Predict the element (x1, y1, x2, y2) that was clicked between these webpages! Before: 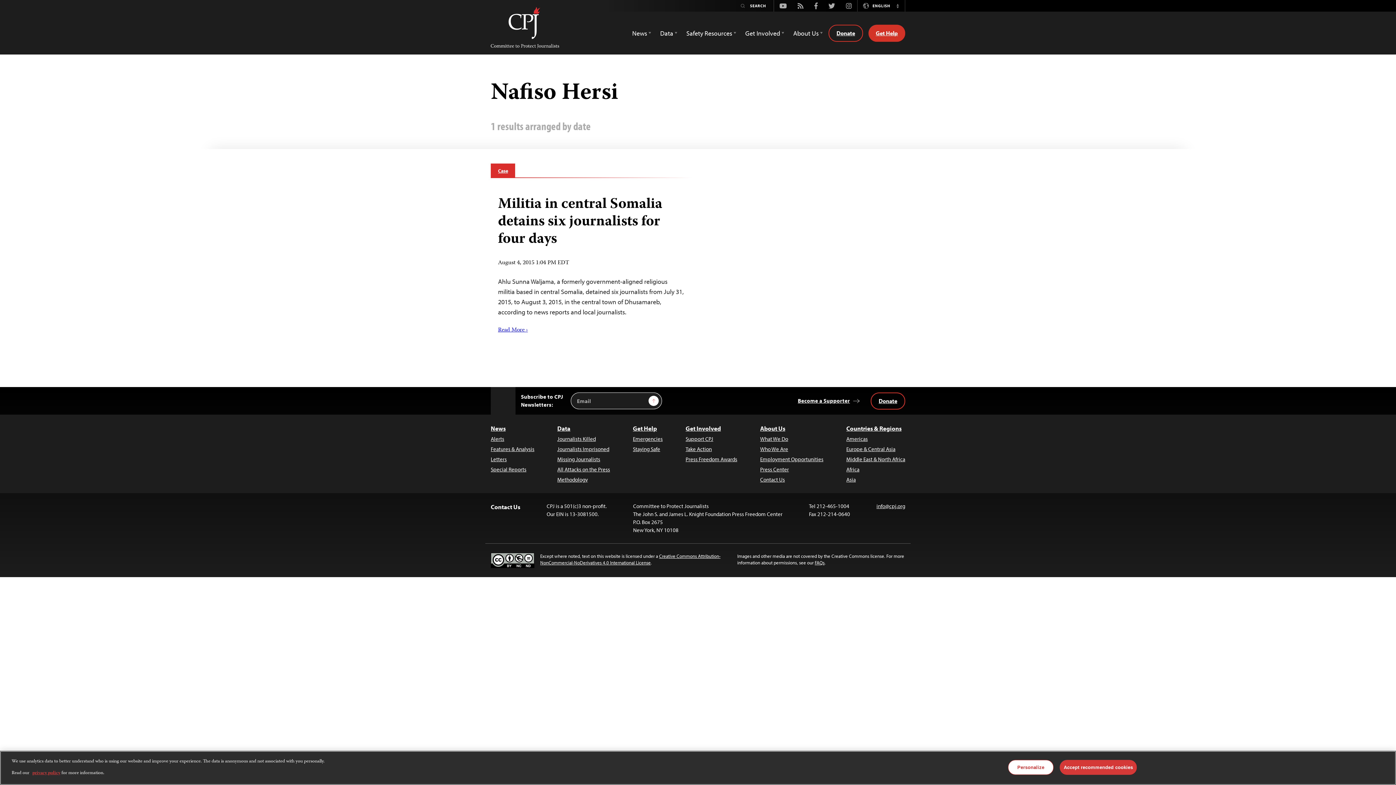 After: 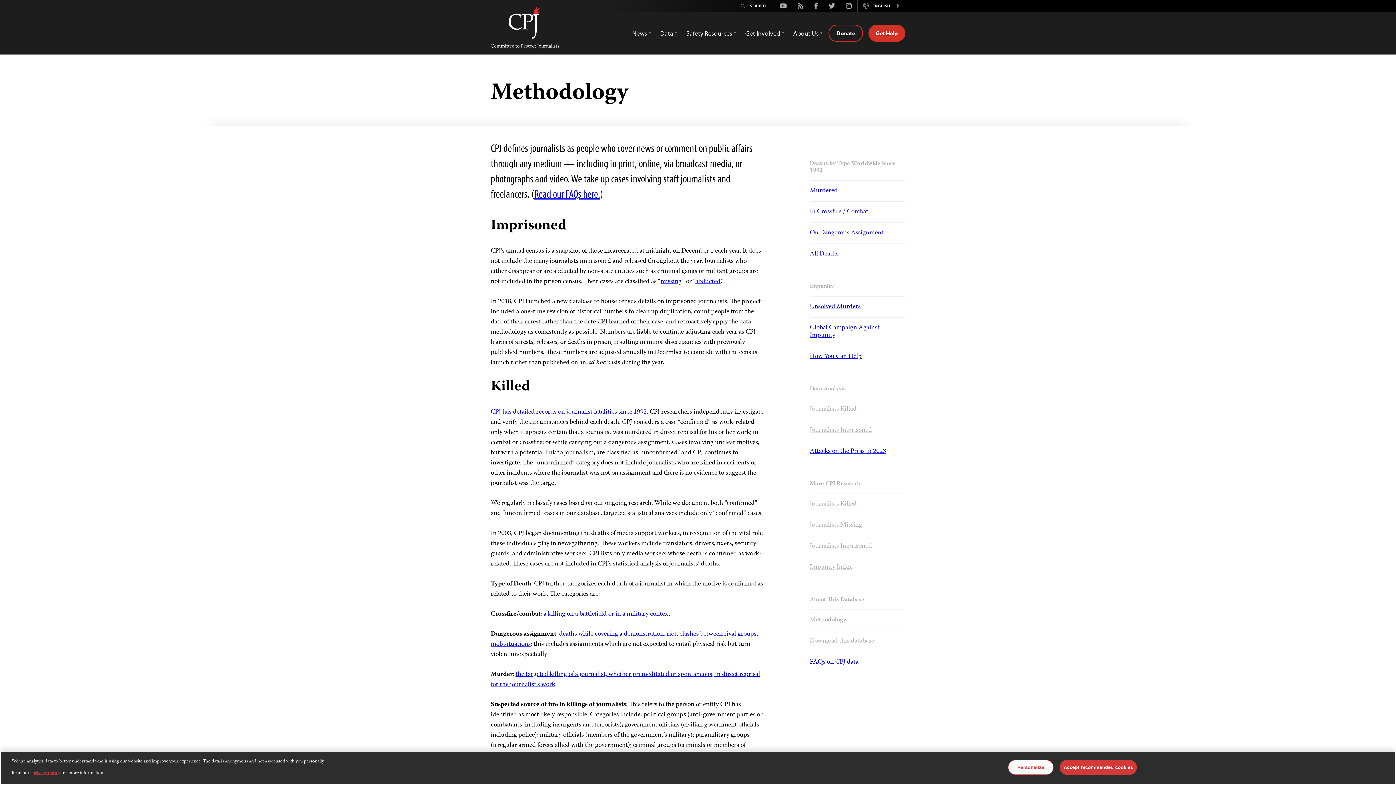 Action: bbox: (557, 476, 610, 484) label: Methodology